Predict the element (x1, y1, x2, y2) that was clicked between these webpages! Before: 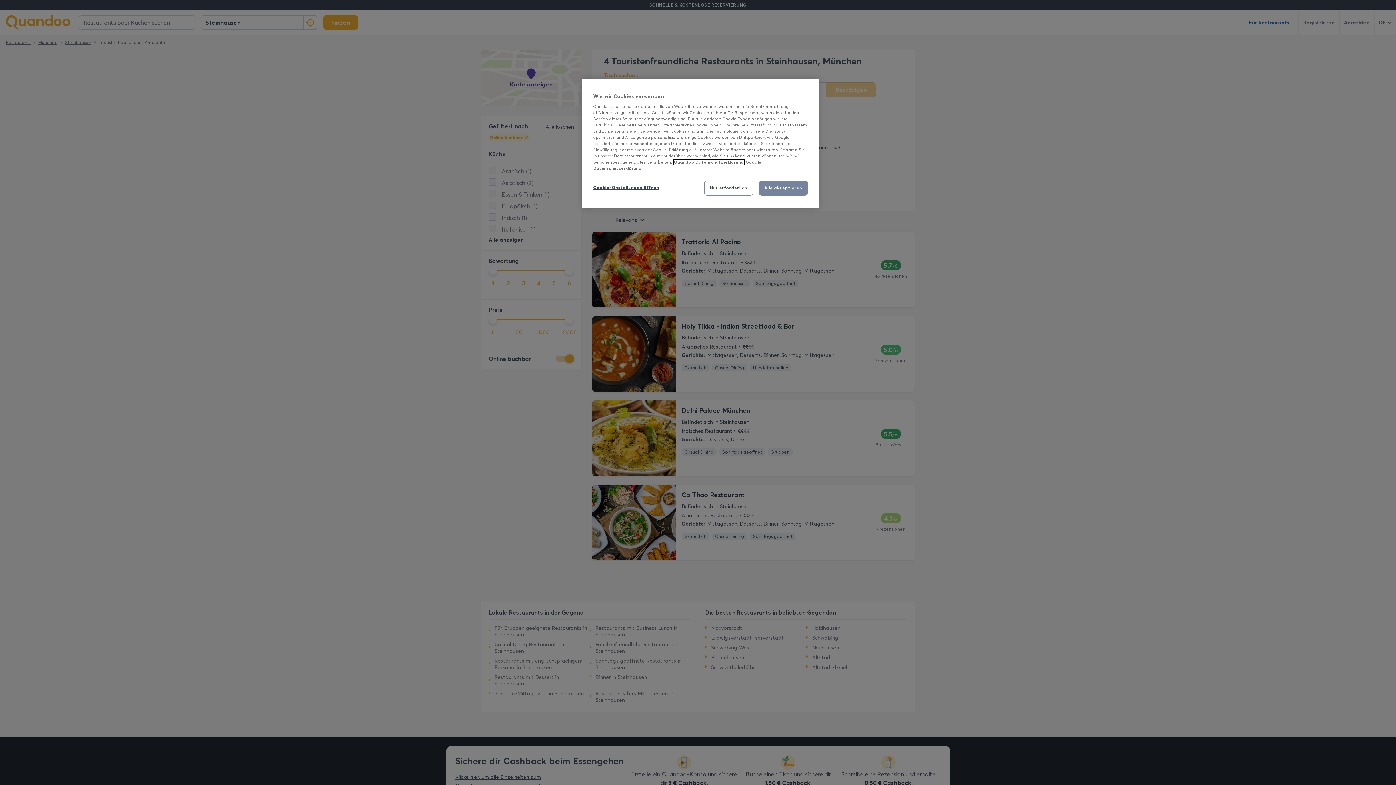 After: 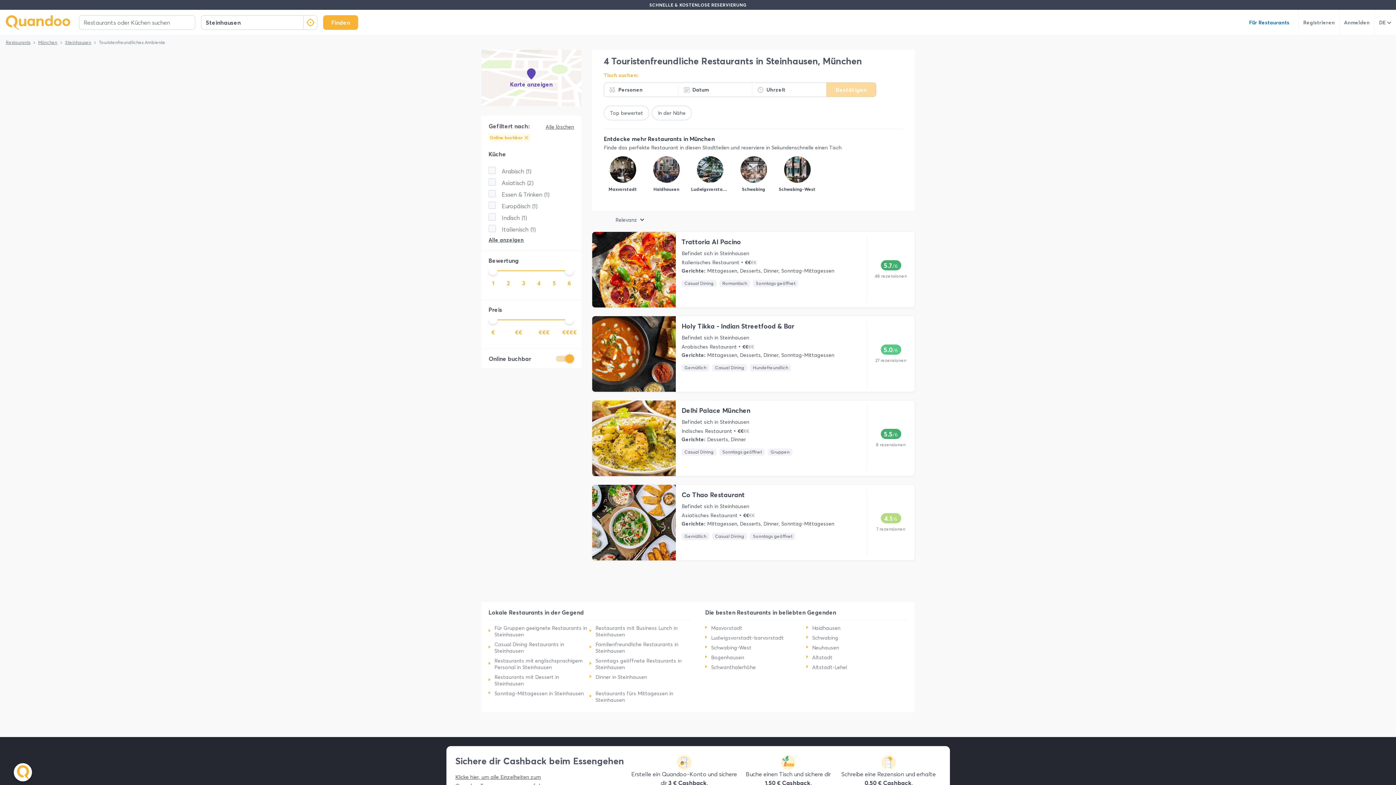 Action: bbox: (704, 180, 753, 195) label: Nur erforderlich